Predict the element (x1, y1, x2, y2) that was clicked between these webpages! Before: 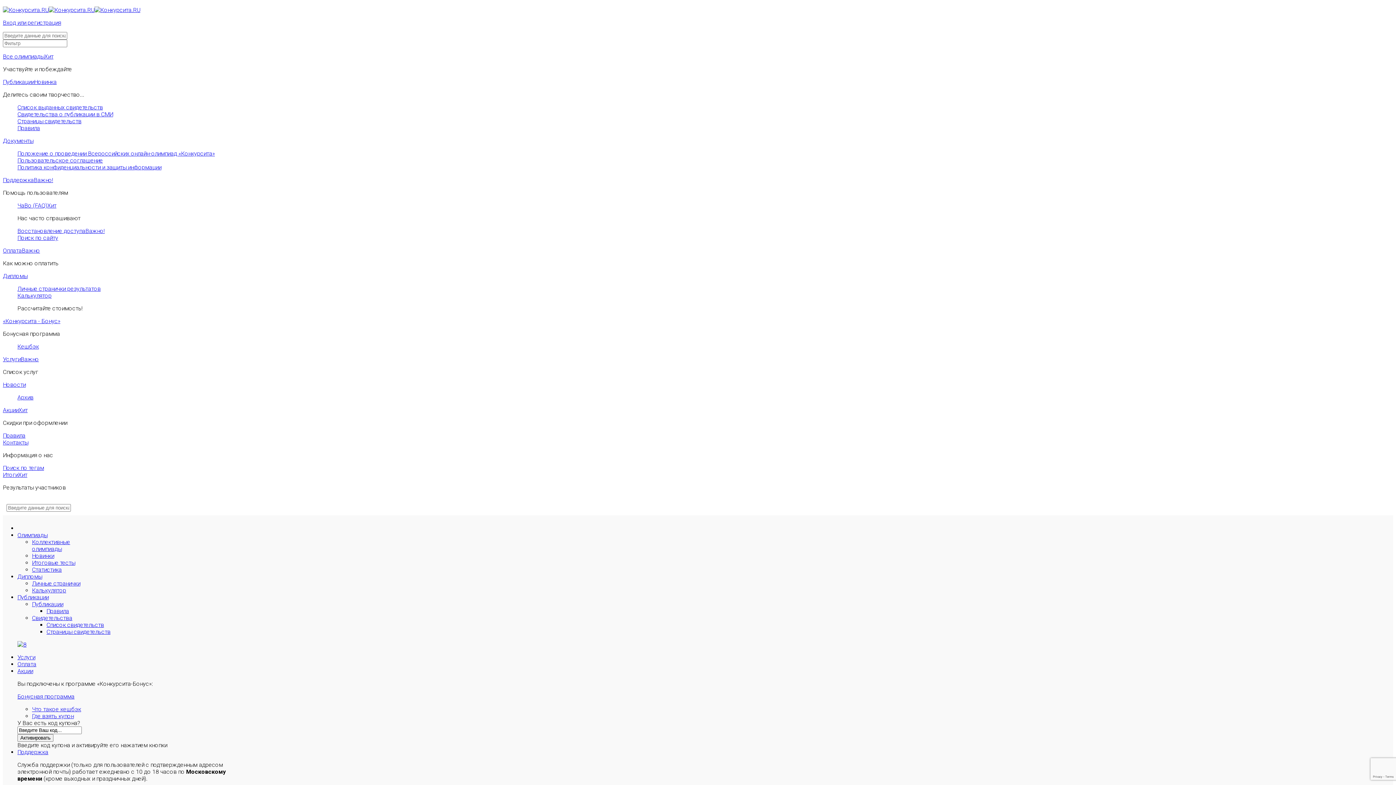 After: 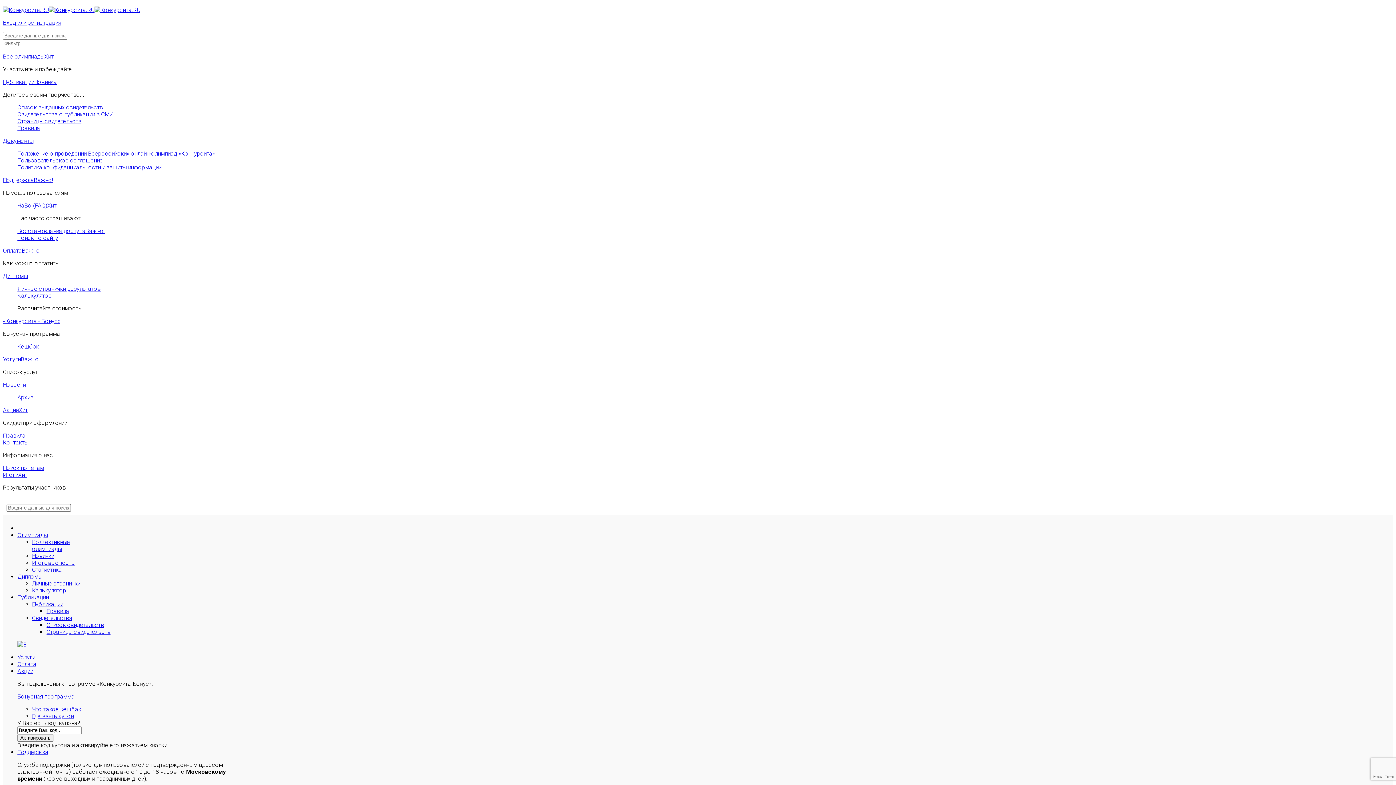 Action: label: Оплата bbox: (17, 661, 36, 668)